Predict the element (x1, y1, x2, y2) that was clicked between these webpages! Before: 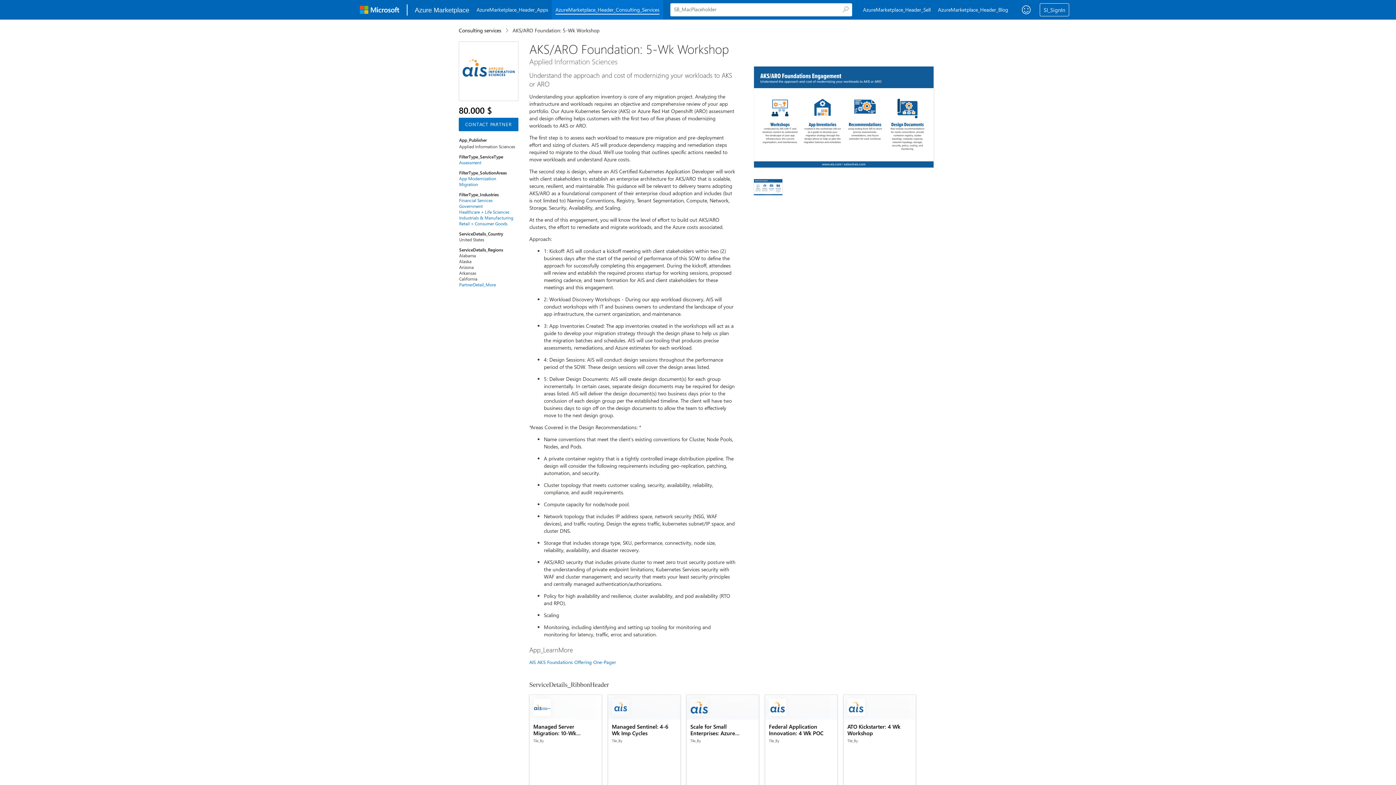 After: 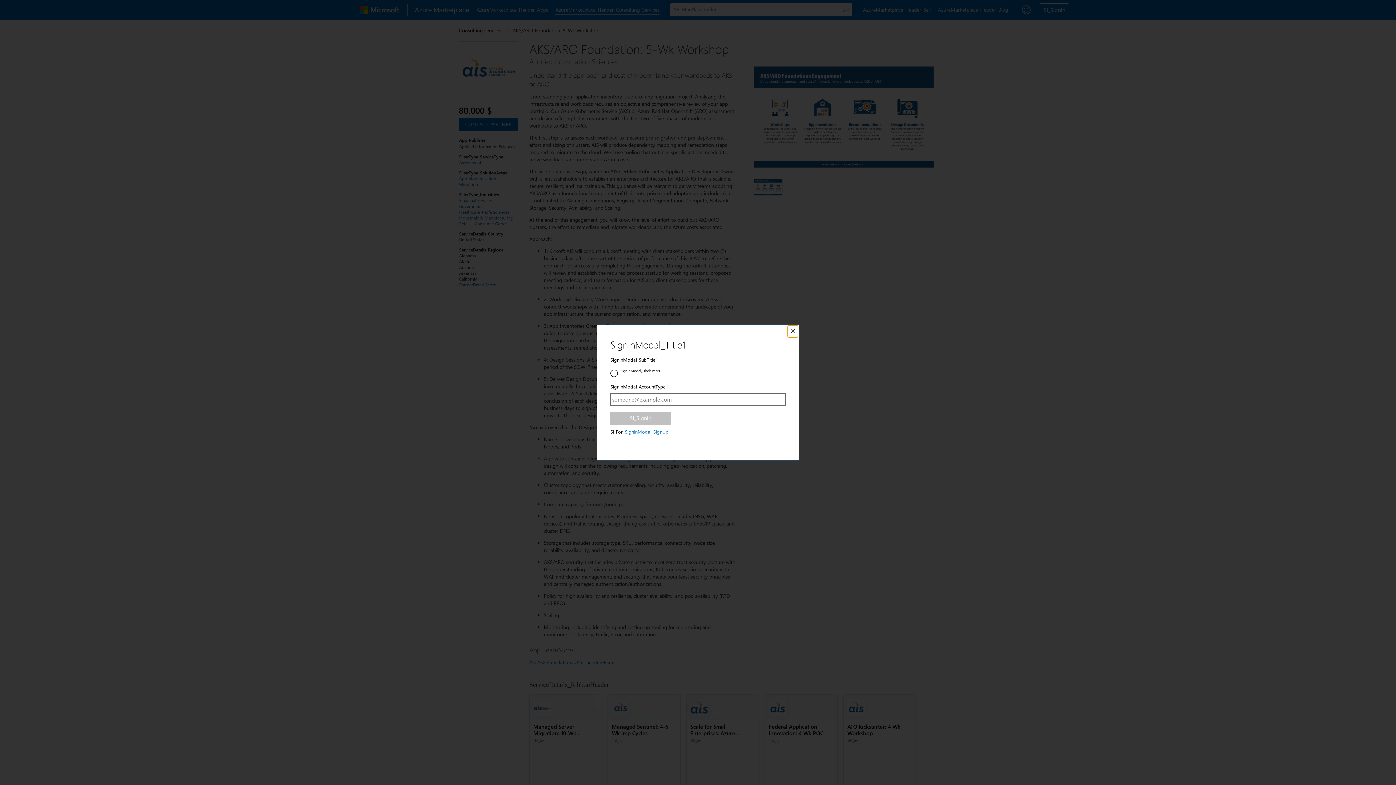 Action: label: CONTACT PARTNER bbox: (458, 117, 518, 131)